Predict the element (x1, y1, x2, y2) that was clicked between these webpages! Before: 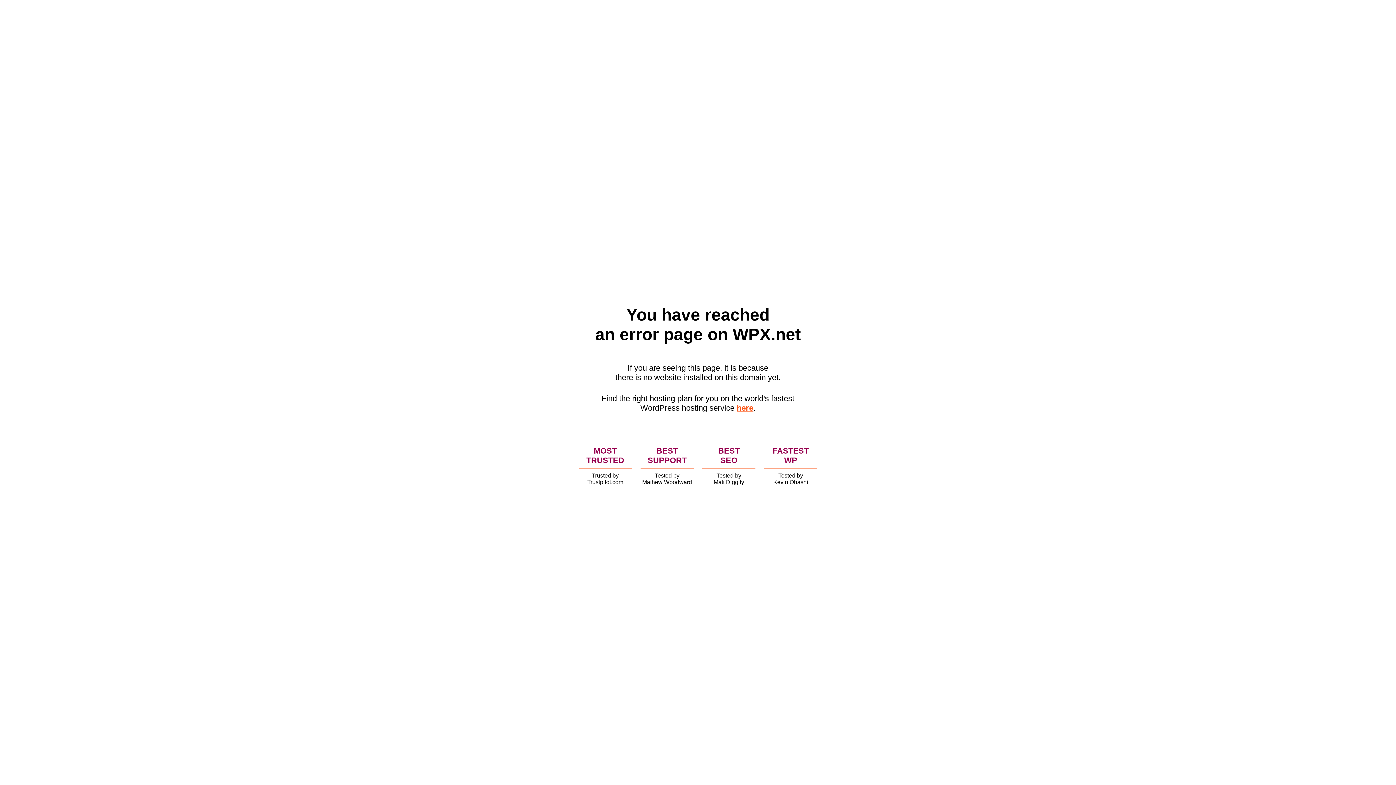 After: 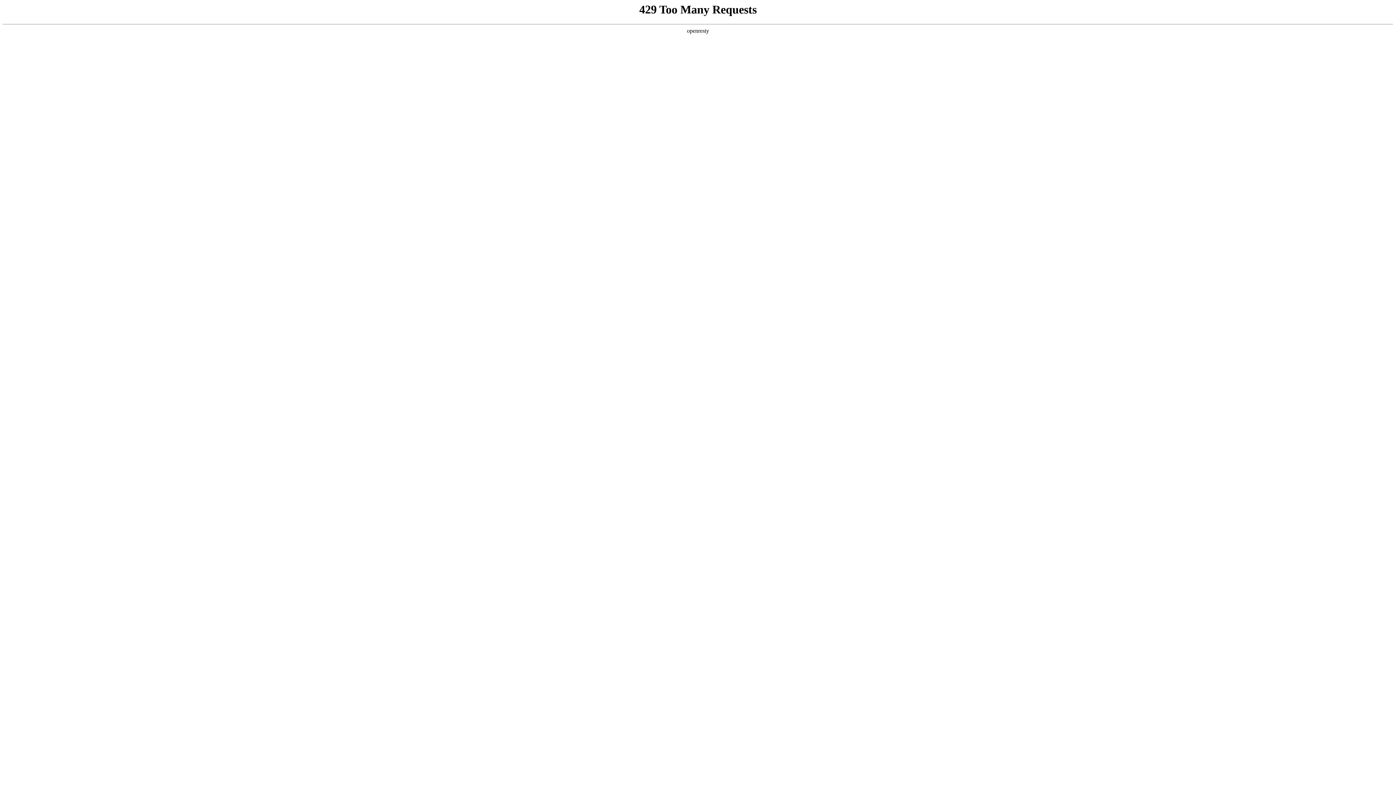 Action: bbox: (736, 403, 753, 412) label: here